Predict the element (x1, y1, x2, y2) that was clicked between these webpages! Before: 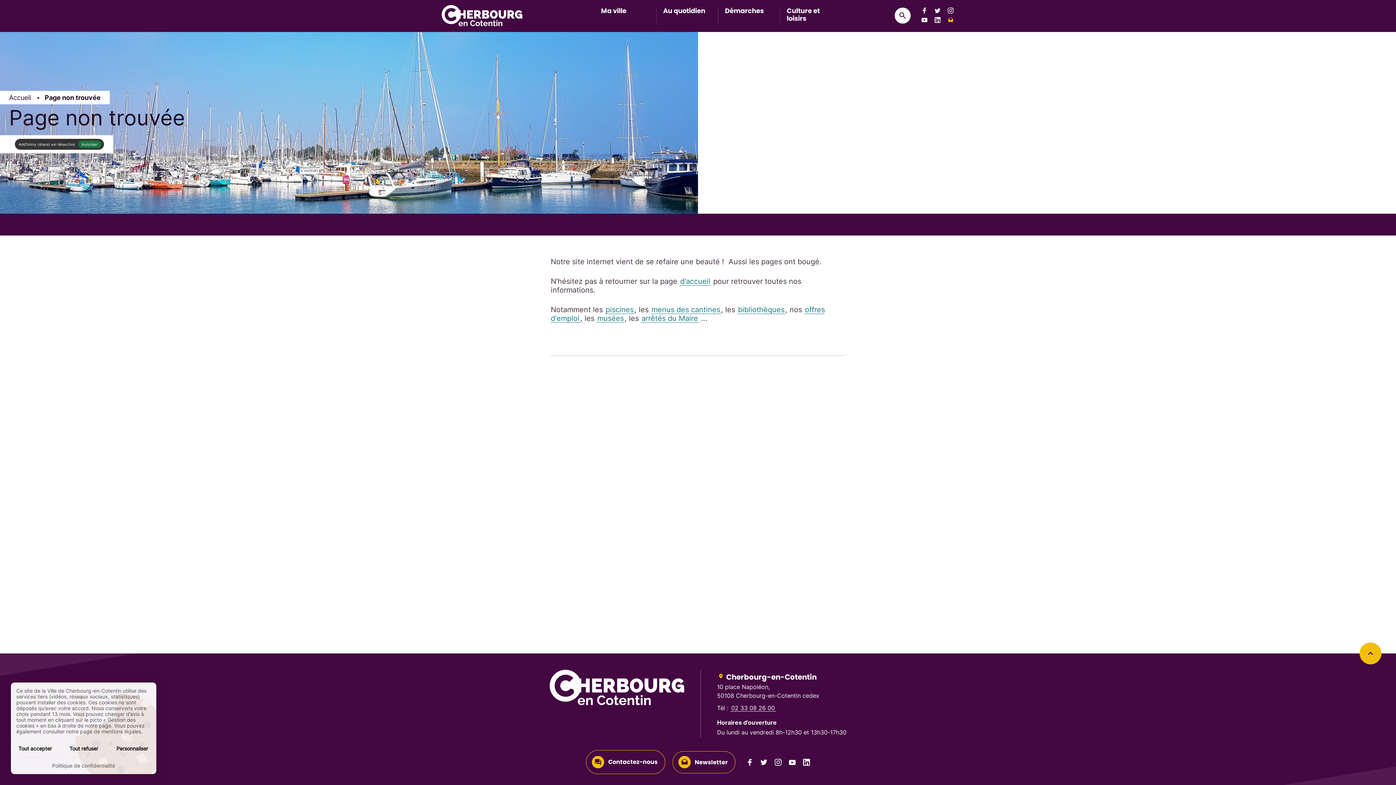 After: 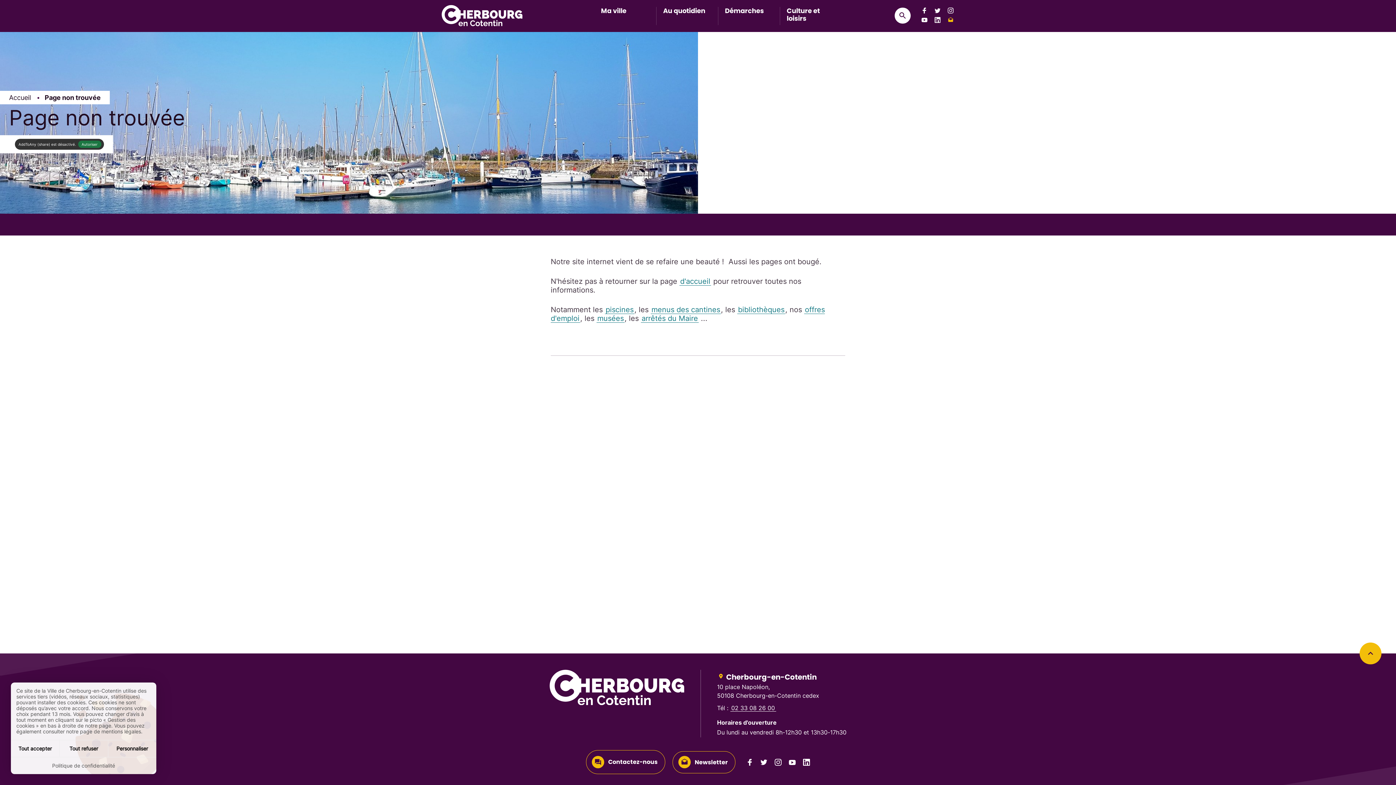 Action: label: Suivez-nous sur Twitter, bbox: (760, 759, 767, 766)